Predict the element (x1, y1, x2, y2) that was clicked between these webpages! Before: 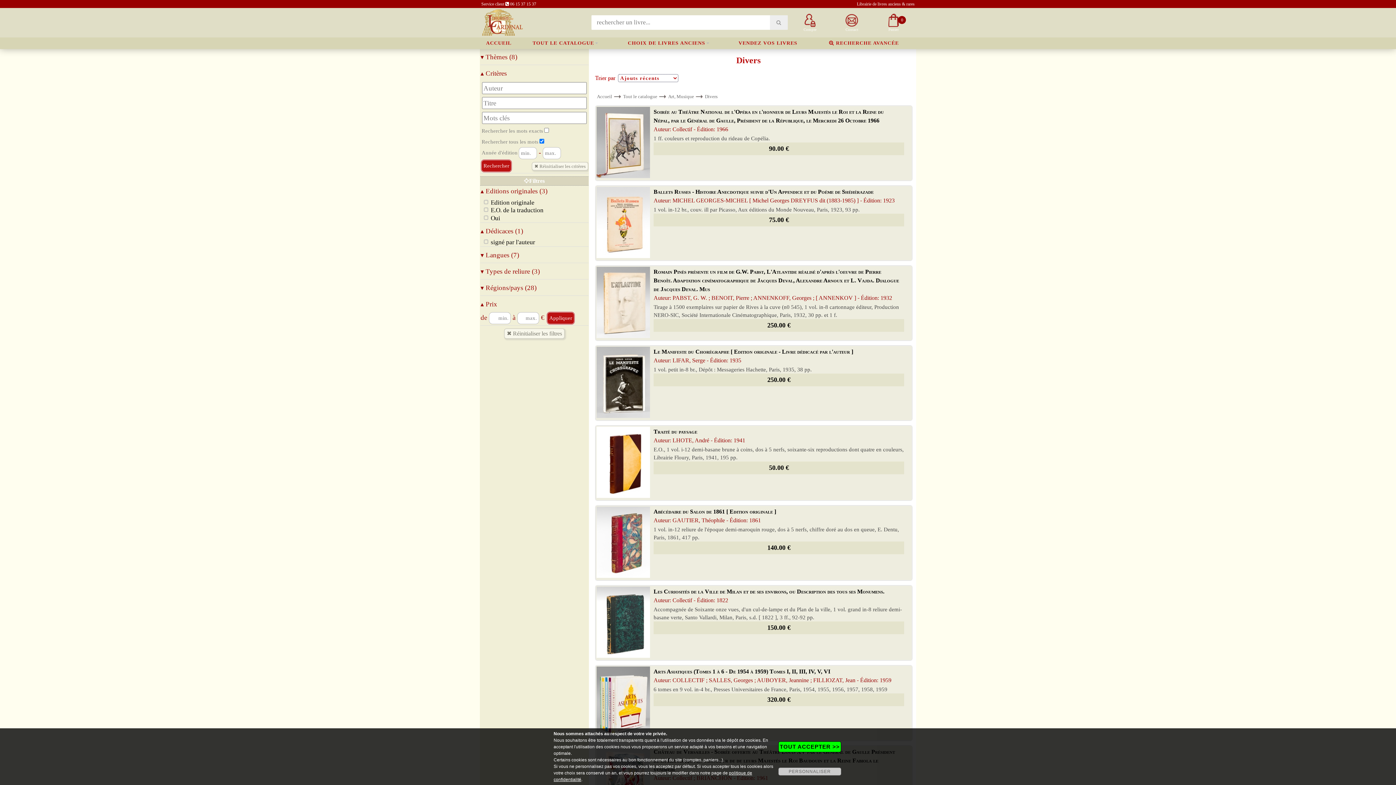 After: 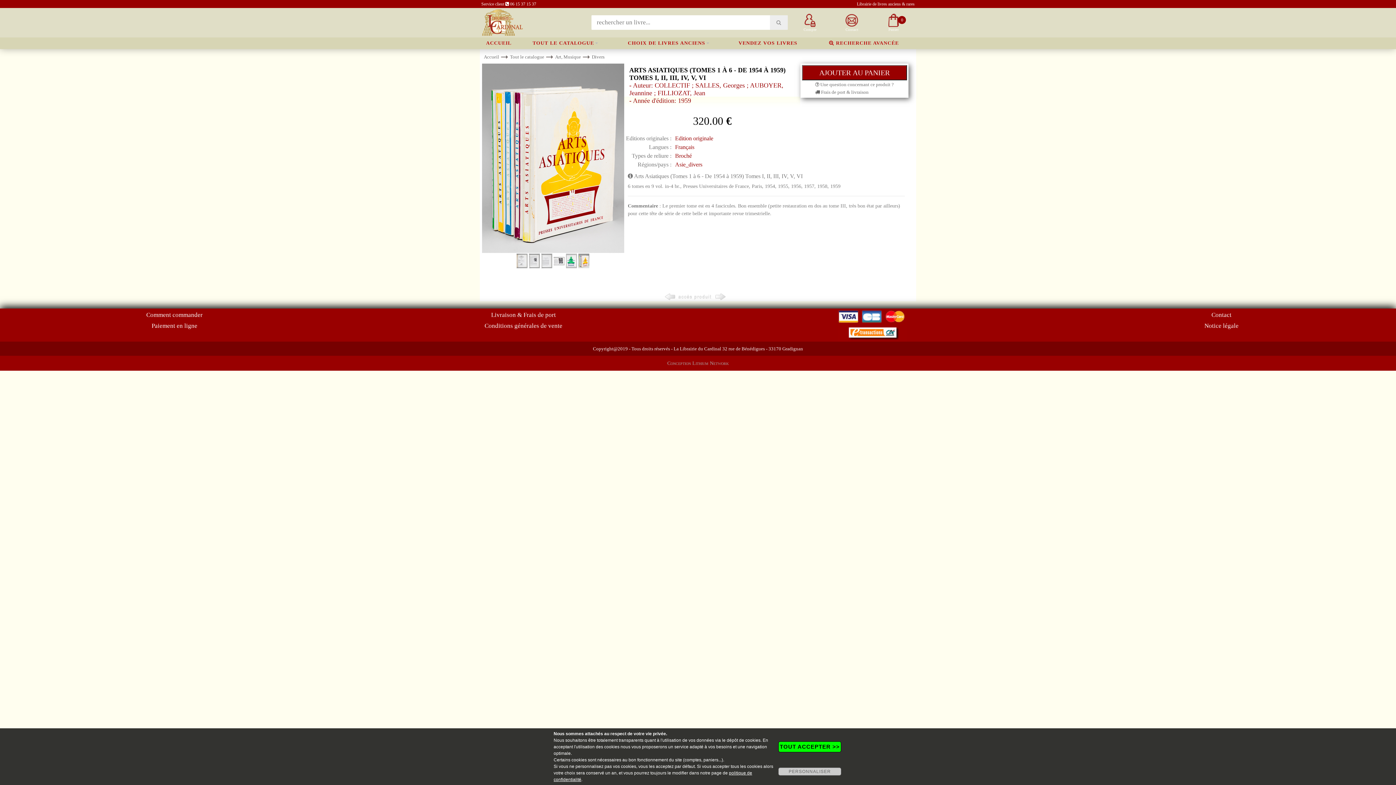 Action: label: Arts Asiatiques (Tomes 1 à 6 - De 1954 à 1959) Tomes I, II, III, IV, V, VI
Auteur: COLLECTIF ; SALLES, Georges ; AUBOYER, Jeannine ; FILLIOZAT, Jean - Édition: 1959 bbox: (653, 667, 891, 685)